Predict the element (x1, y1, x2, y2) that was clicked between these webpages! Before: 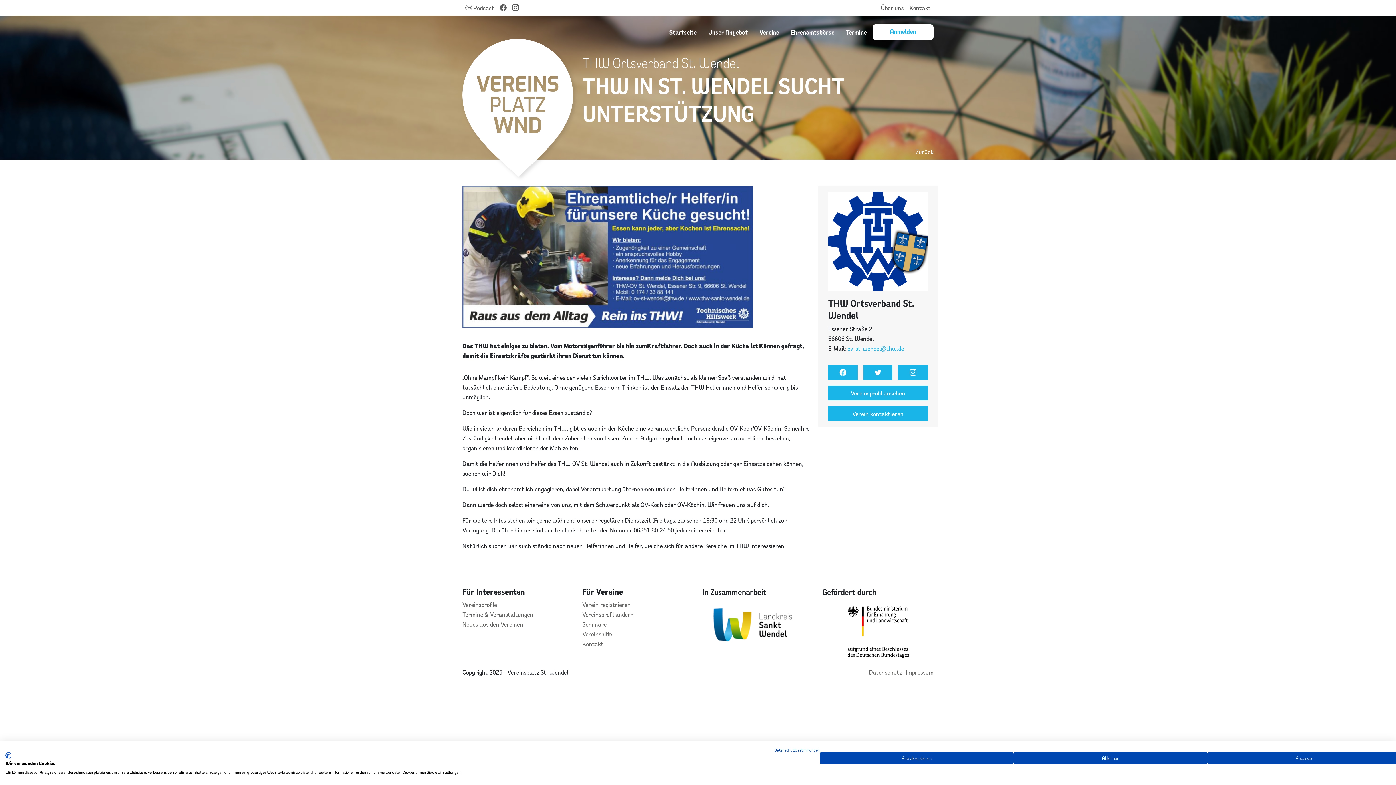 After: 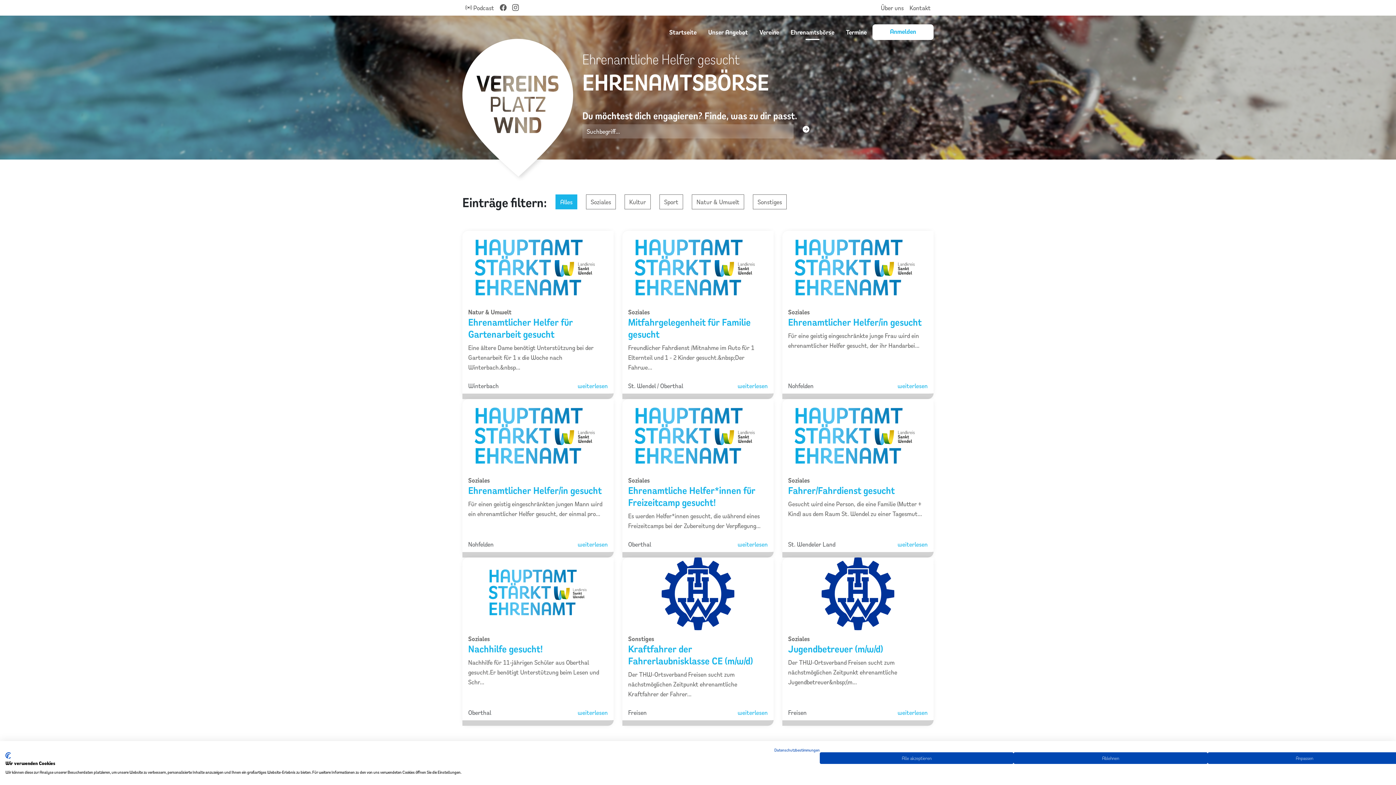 Action: label: Ehrenamtsbörse bbox: (785, 24, 840, 40)